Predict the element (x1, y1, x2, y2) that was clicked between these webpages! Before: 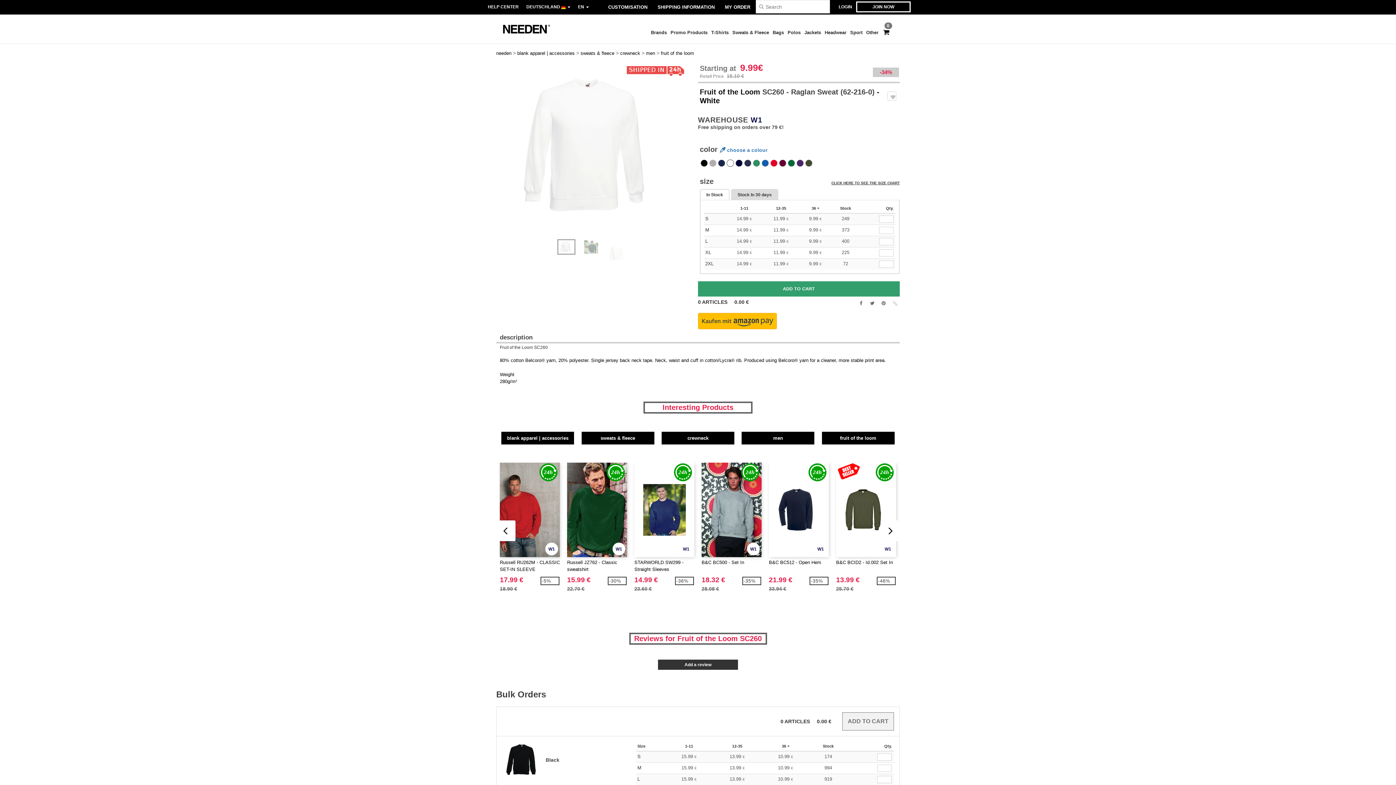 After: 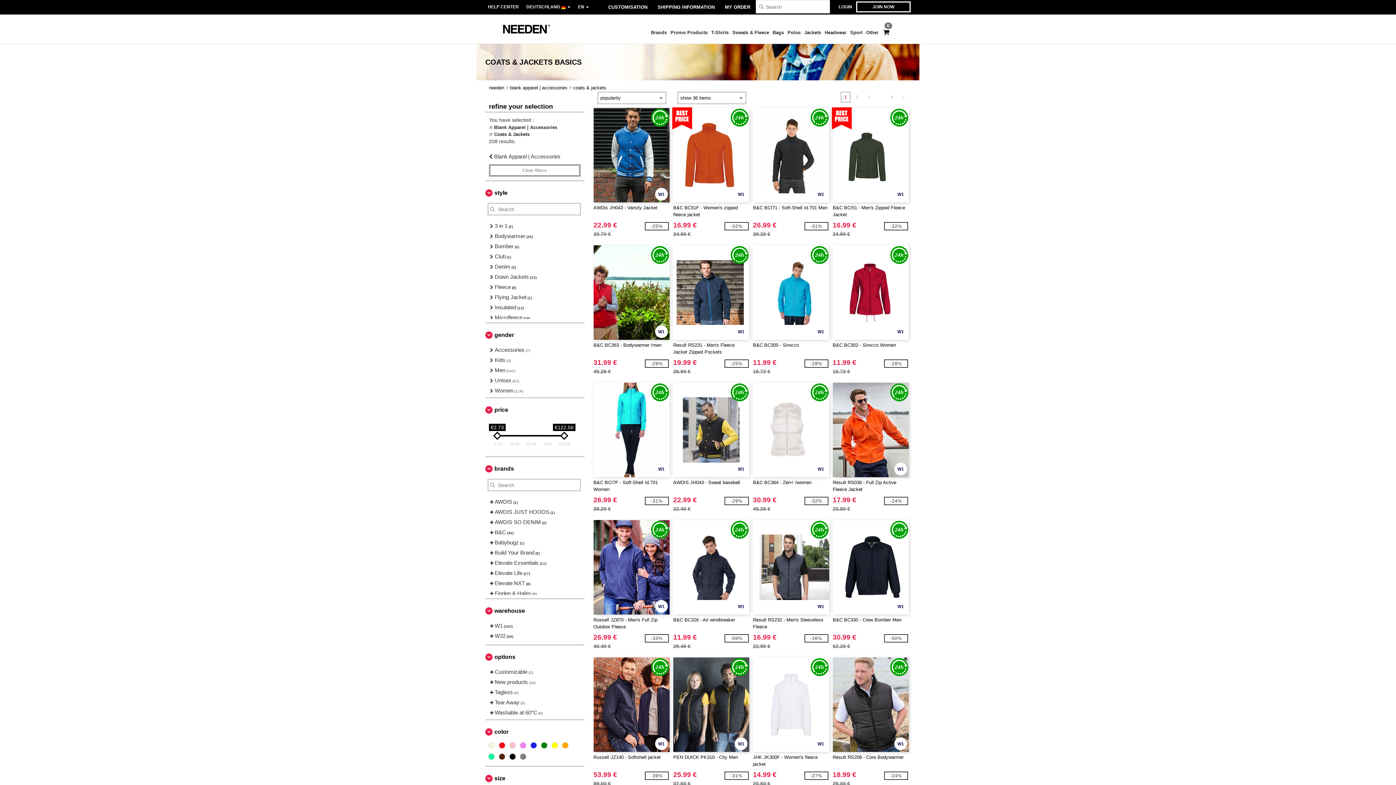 Action: bbox: (802, 25, 823, 41) label: Jackets